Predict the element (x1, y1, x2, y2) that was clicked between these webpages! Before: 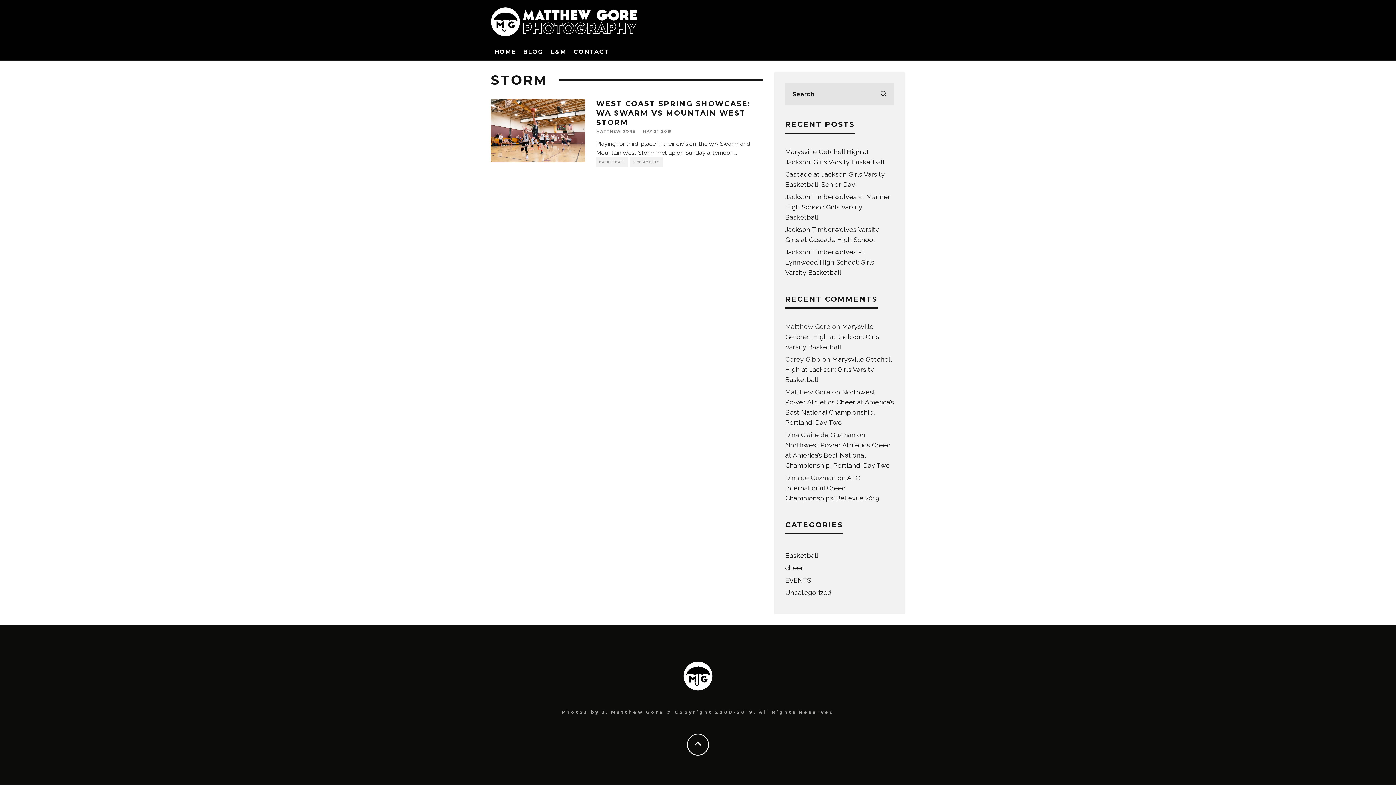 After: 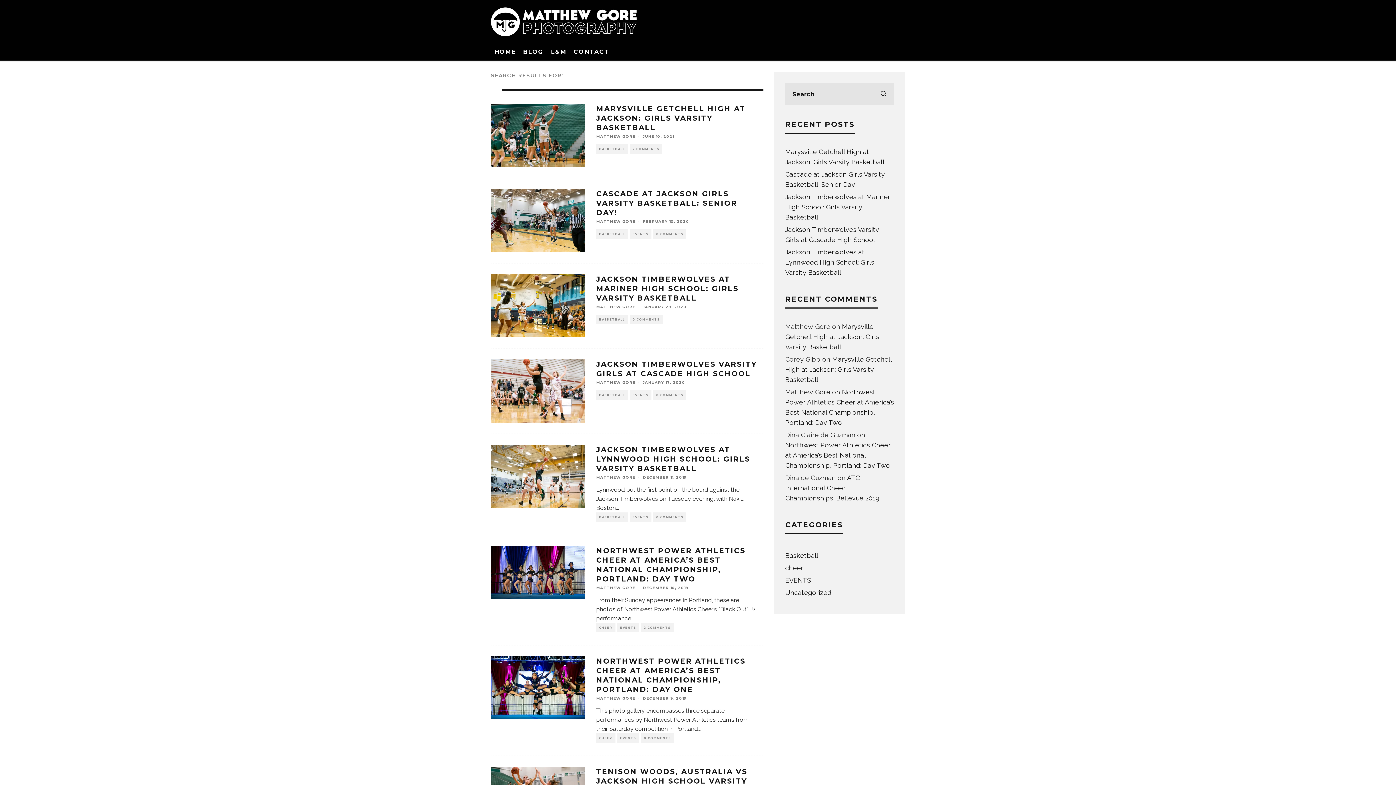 Action: label: search bbox: (872, 83, 894, 105)